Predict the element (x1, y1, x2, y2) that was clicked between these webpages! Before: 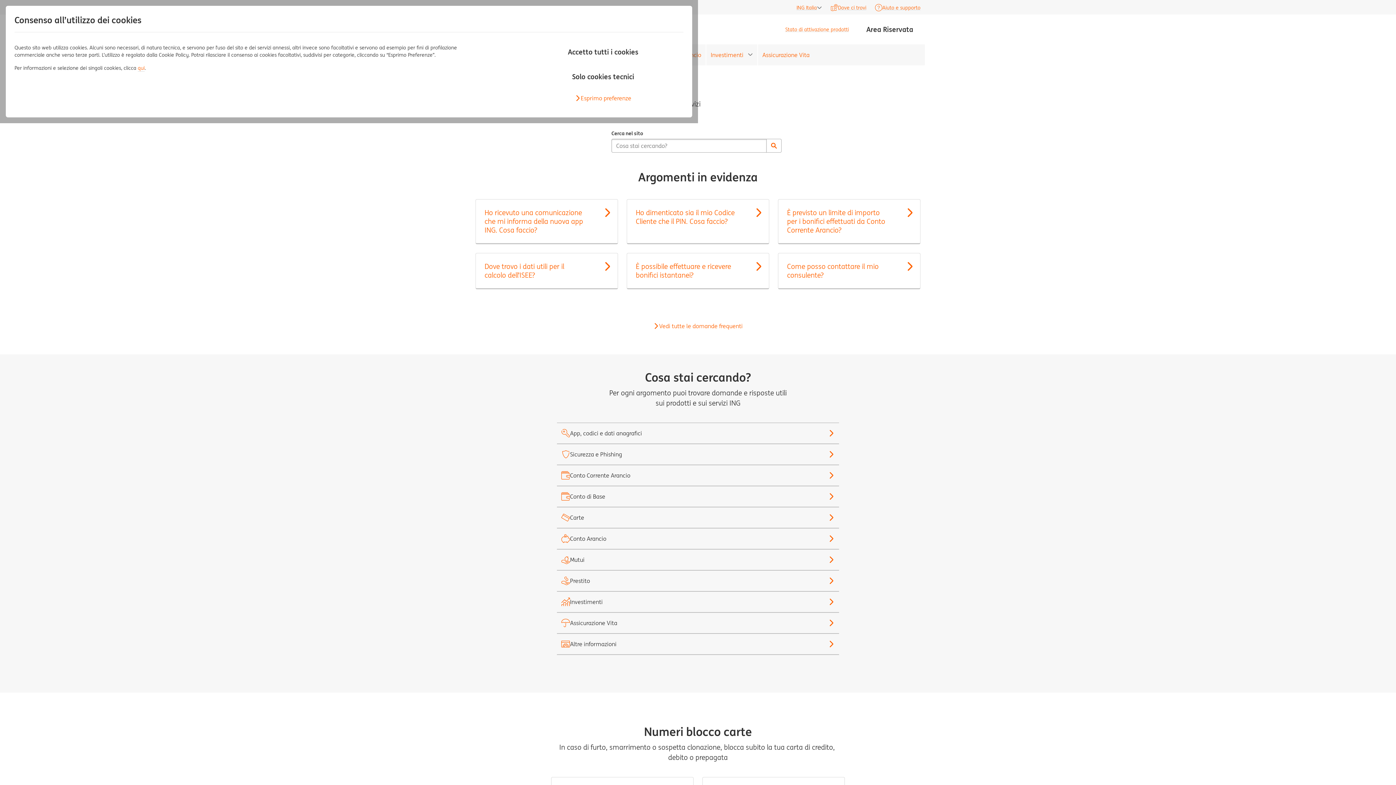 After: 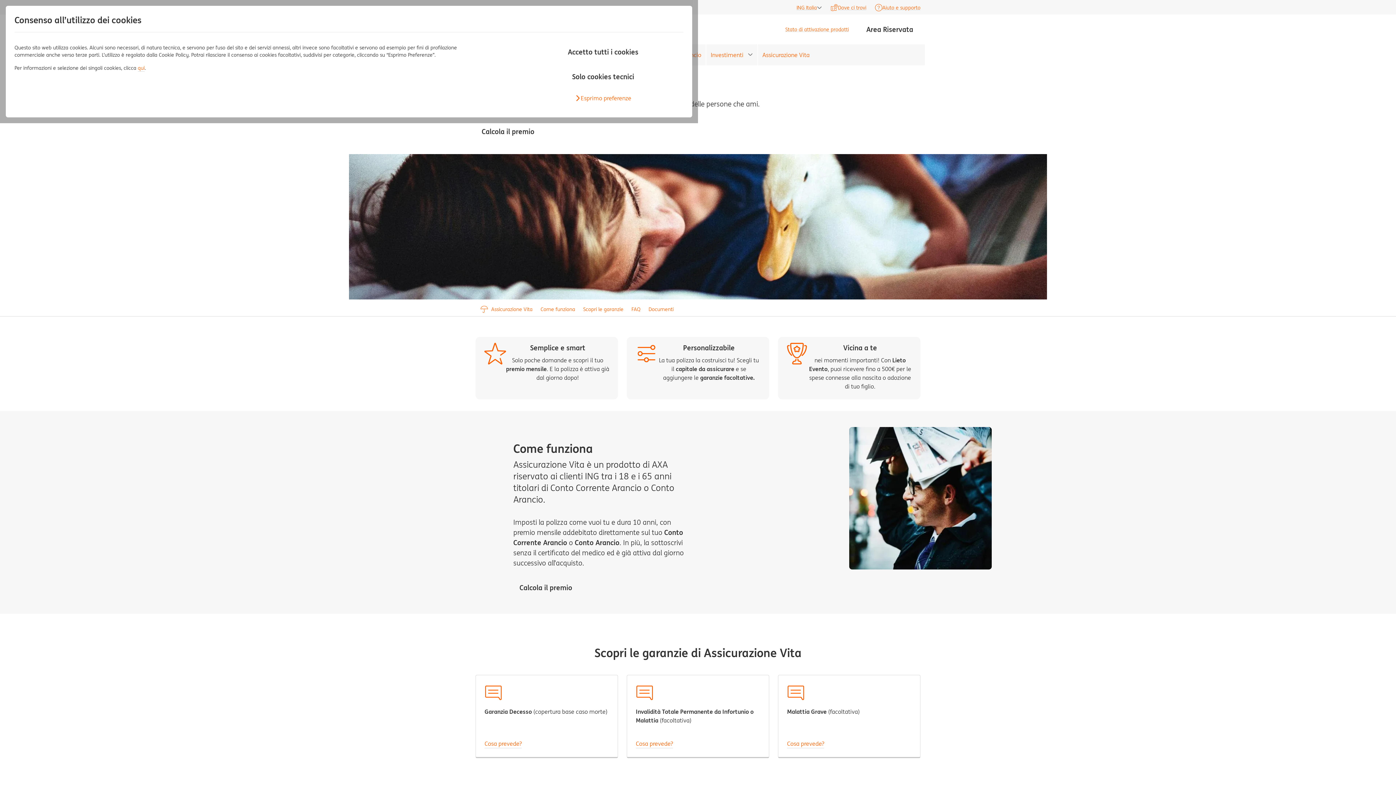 Action: bbox: (758, 44, 814, 64) label: Assicurazione Vita